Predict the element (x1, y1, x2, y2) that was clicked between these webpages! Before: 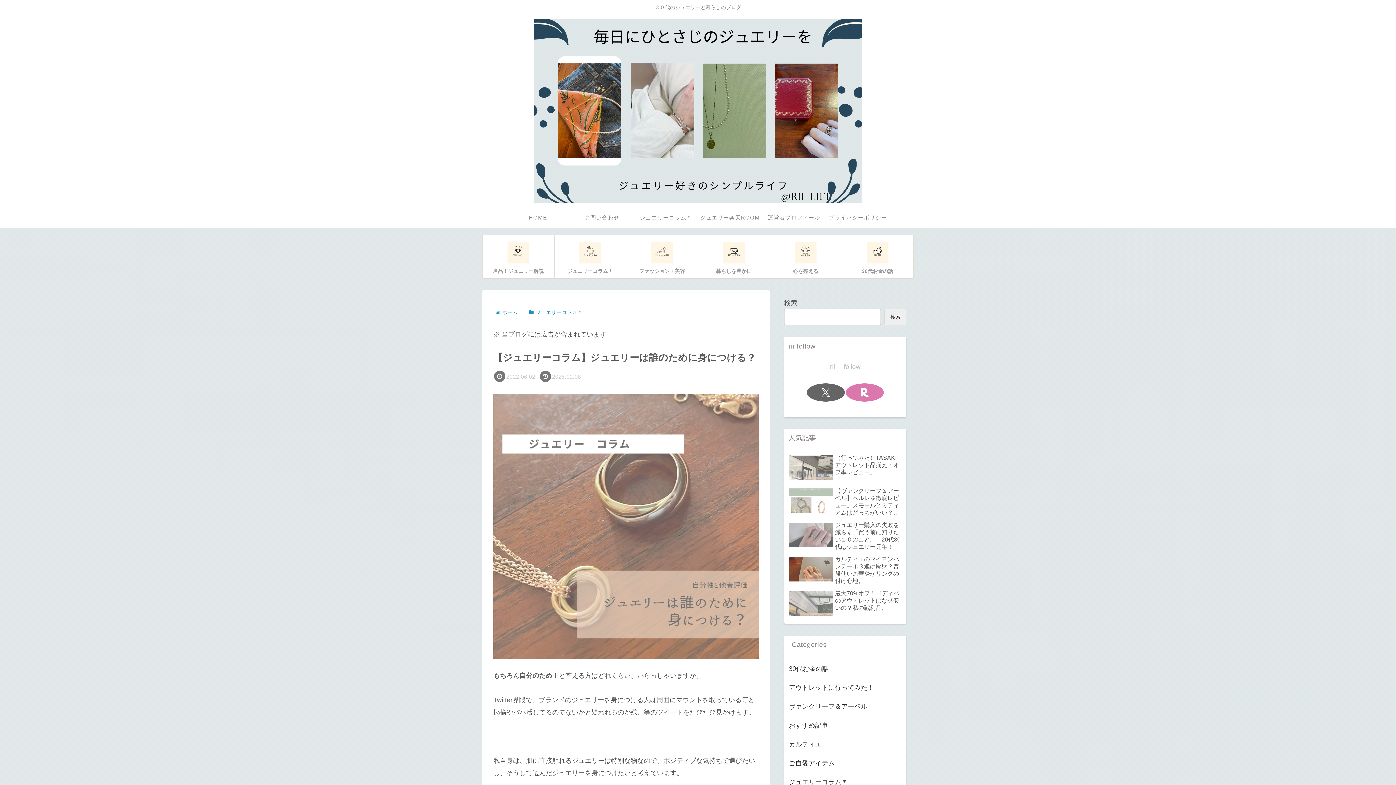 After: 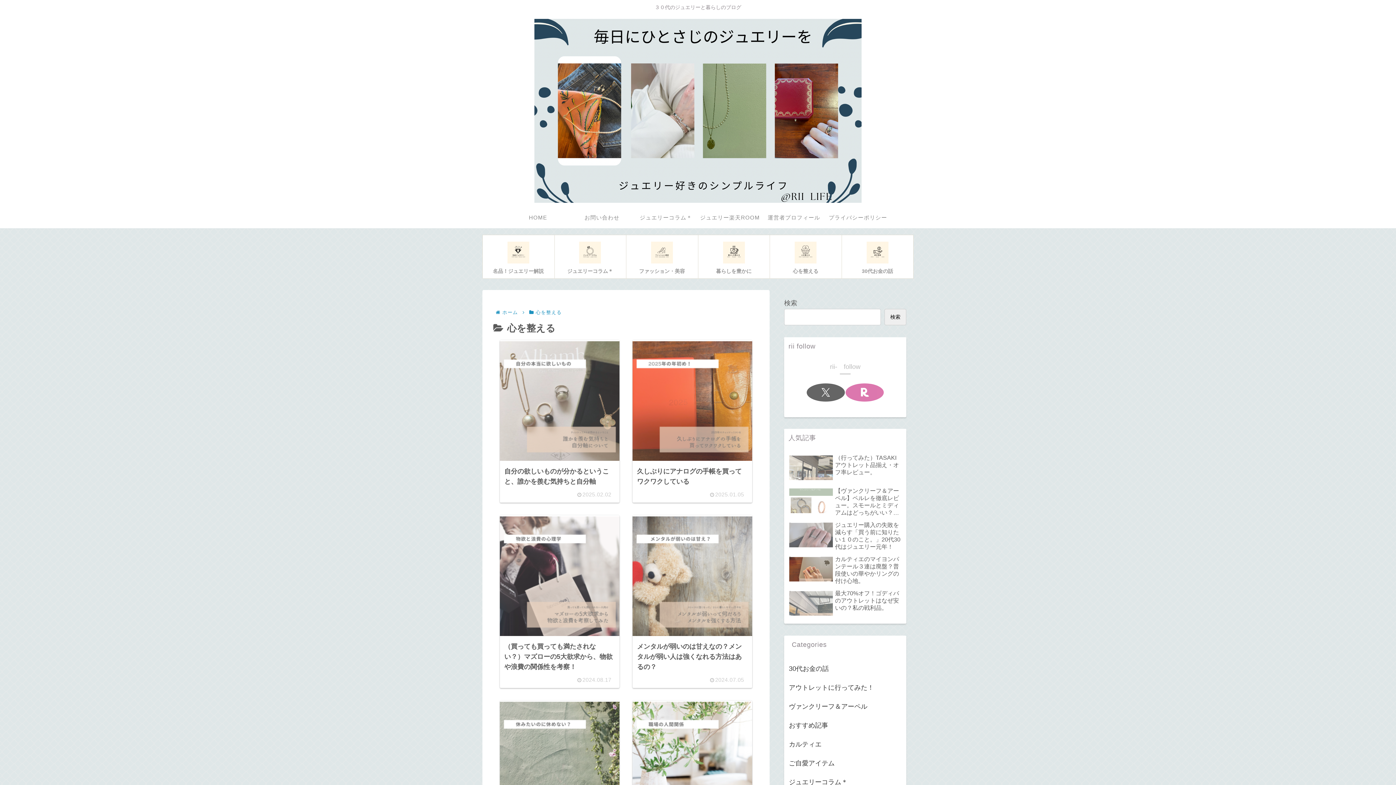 Action: bbox: (769, 234, 841, 278) label: 心を整える